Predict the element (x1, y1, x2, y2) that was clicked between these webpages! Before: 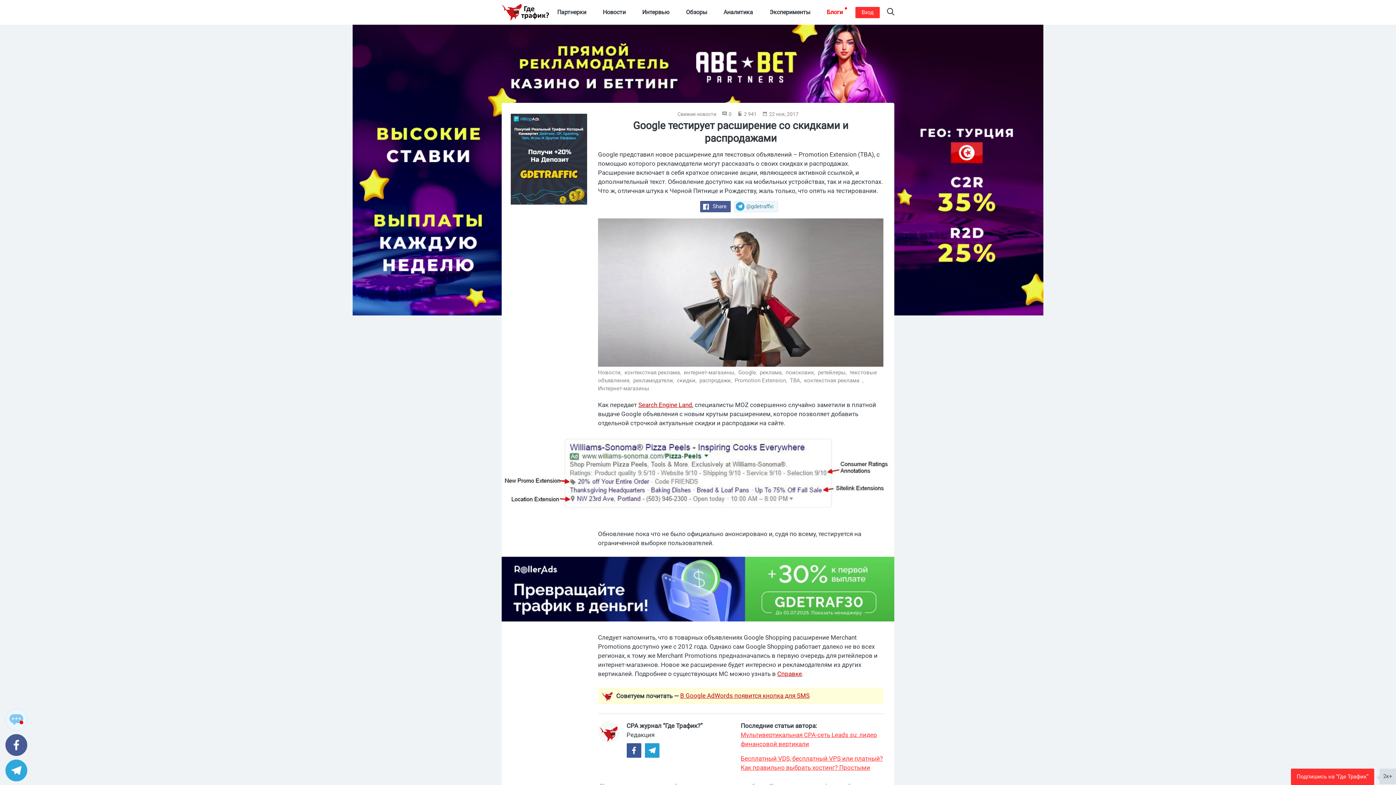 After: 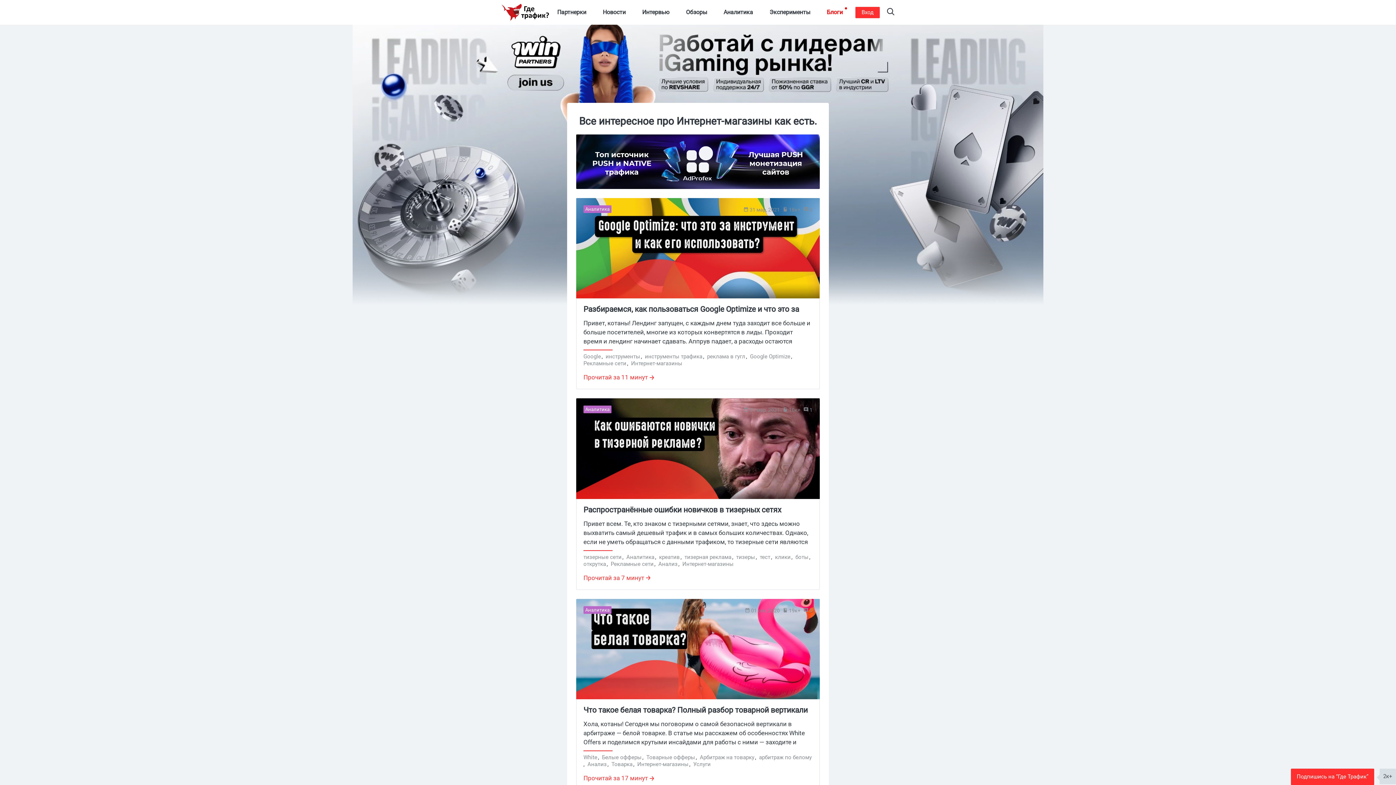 Action: label: Интернет-магазины bbox: (598, 385, 649, 391)